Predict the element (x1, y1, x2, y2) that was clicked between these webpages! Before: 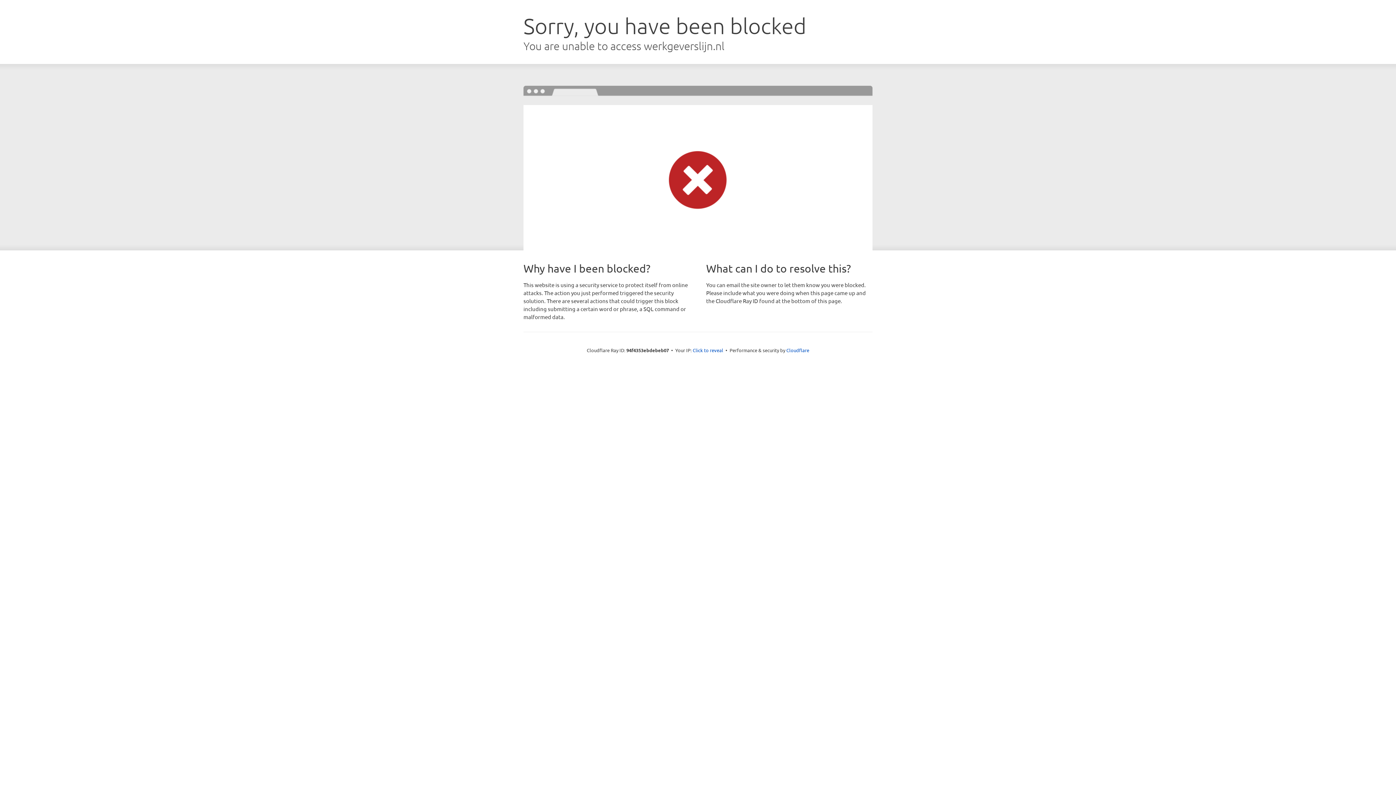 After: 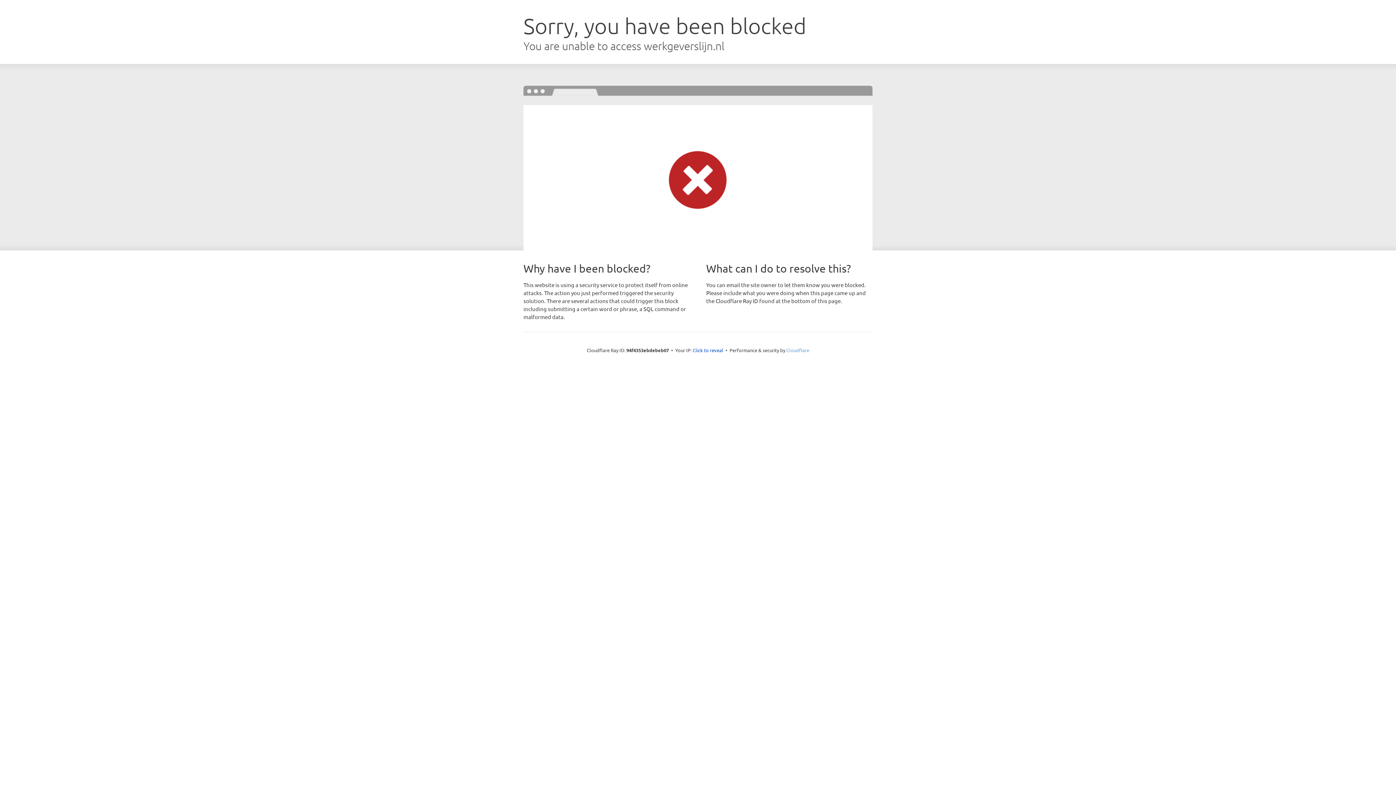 Action: label: Cloudflare bbox: (786, 347, 809, 353)